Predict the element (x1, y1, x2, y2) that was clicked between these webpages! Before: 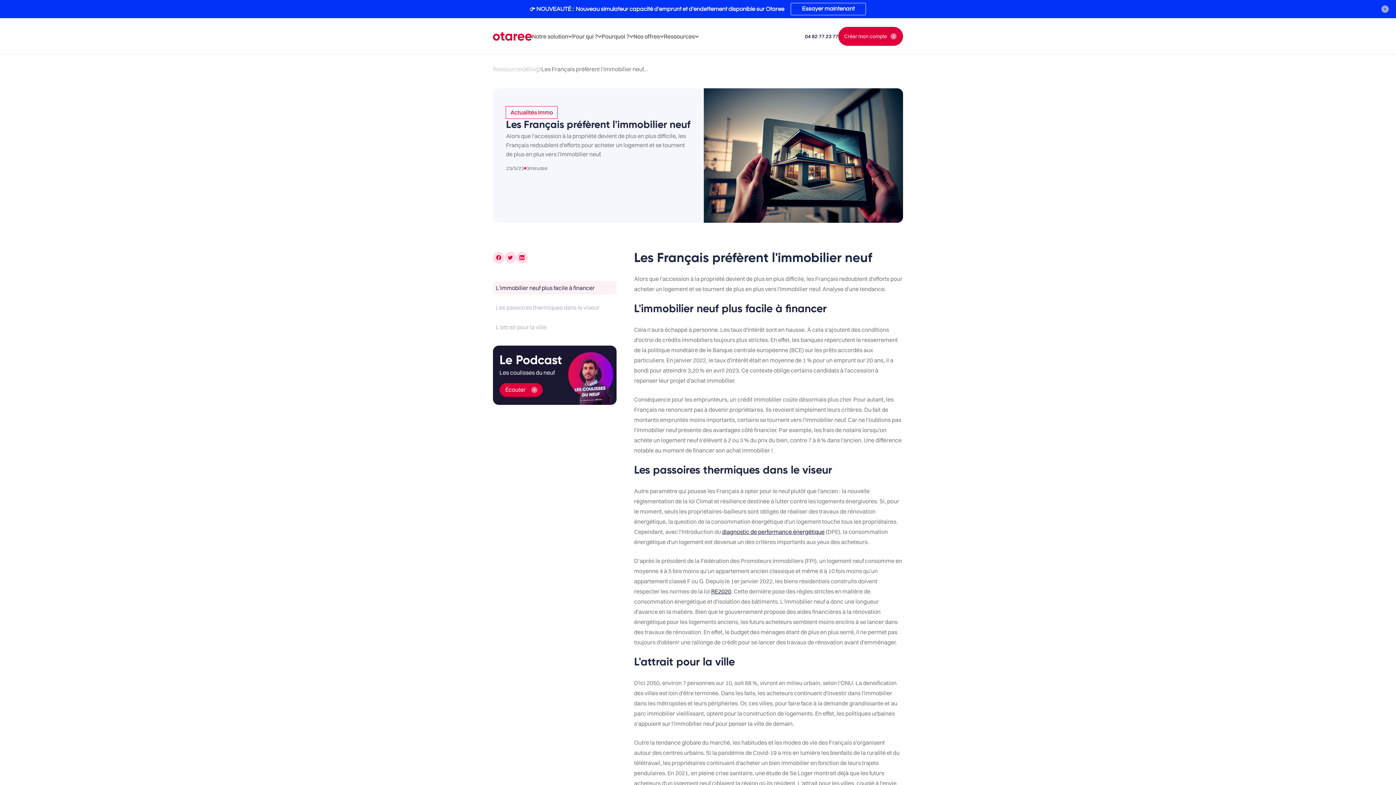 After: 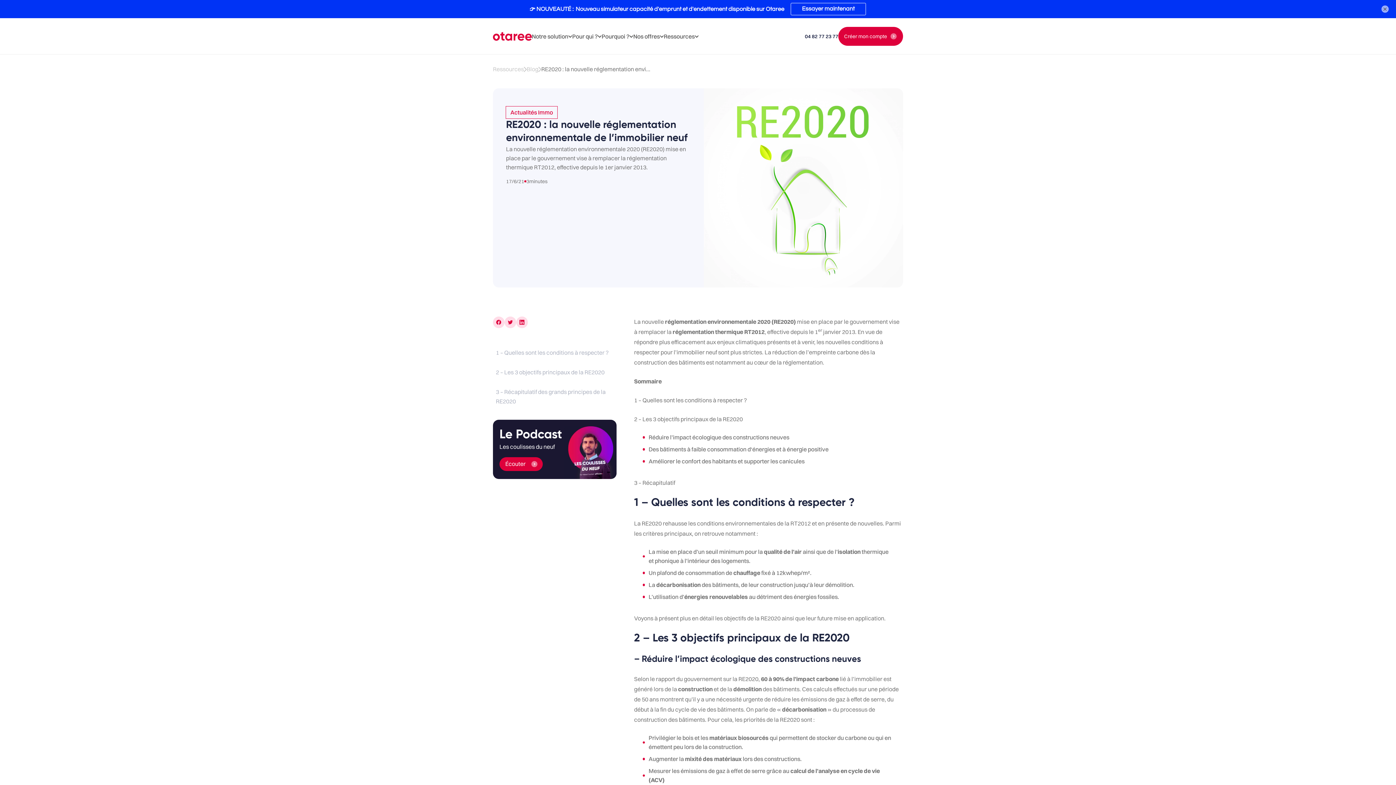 Action: bbox: (711, 587, 731, 595) label: RE2020